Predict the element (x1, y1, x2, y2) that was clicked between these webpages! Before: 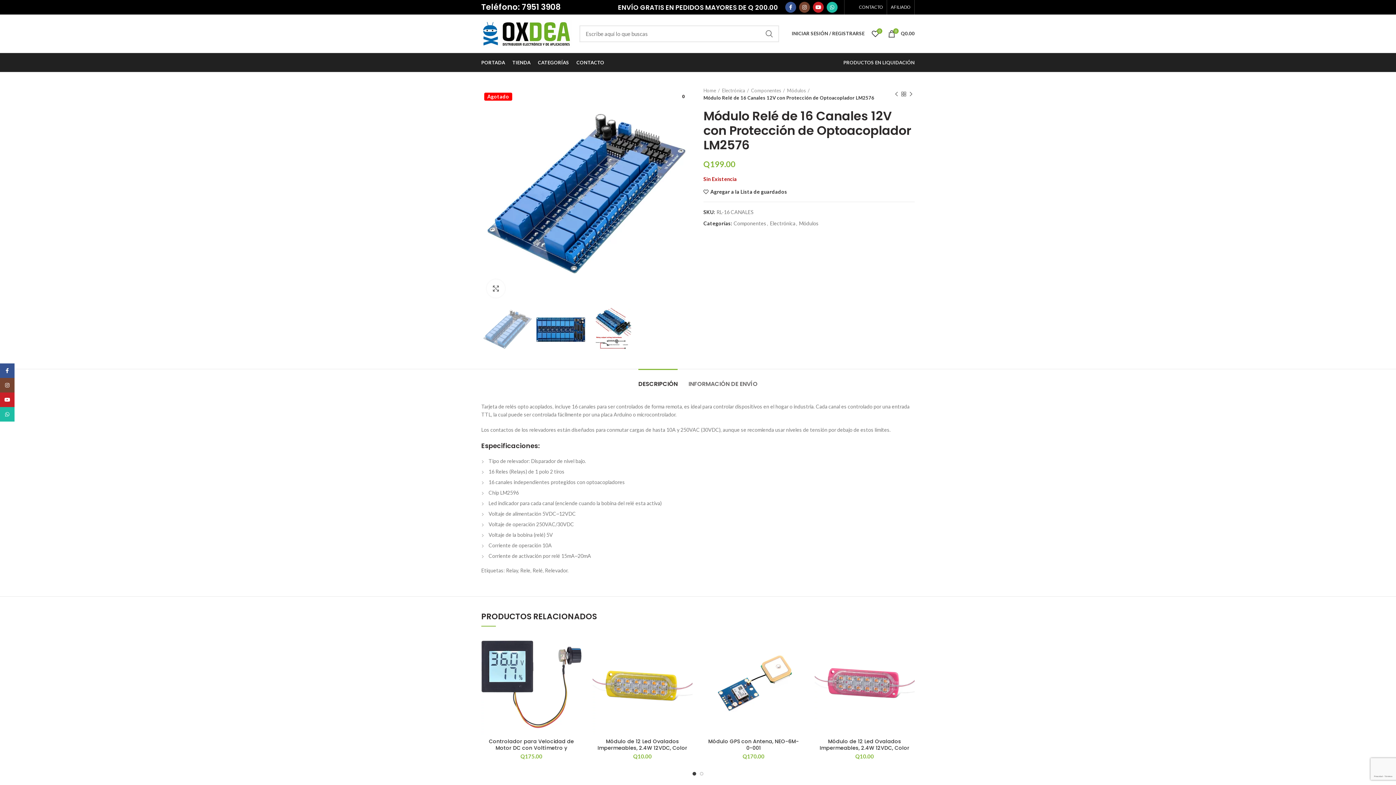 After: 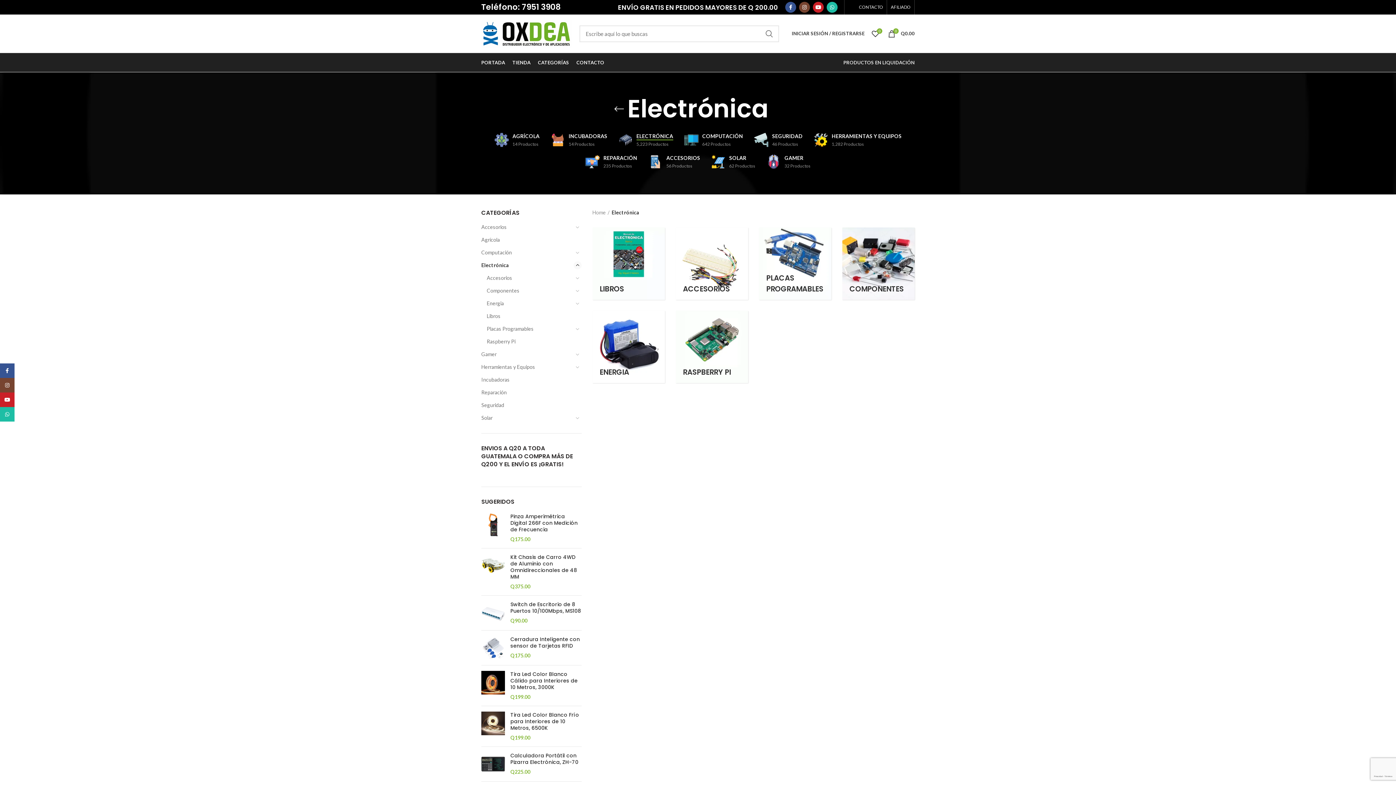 Action: label: Electrónica bbox: (770, 220, 795, 226)